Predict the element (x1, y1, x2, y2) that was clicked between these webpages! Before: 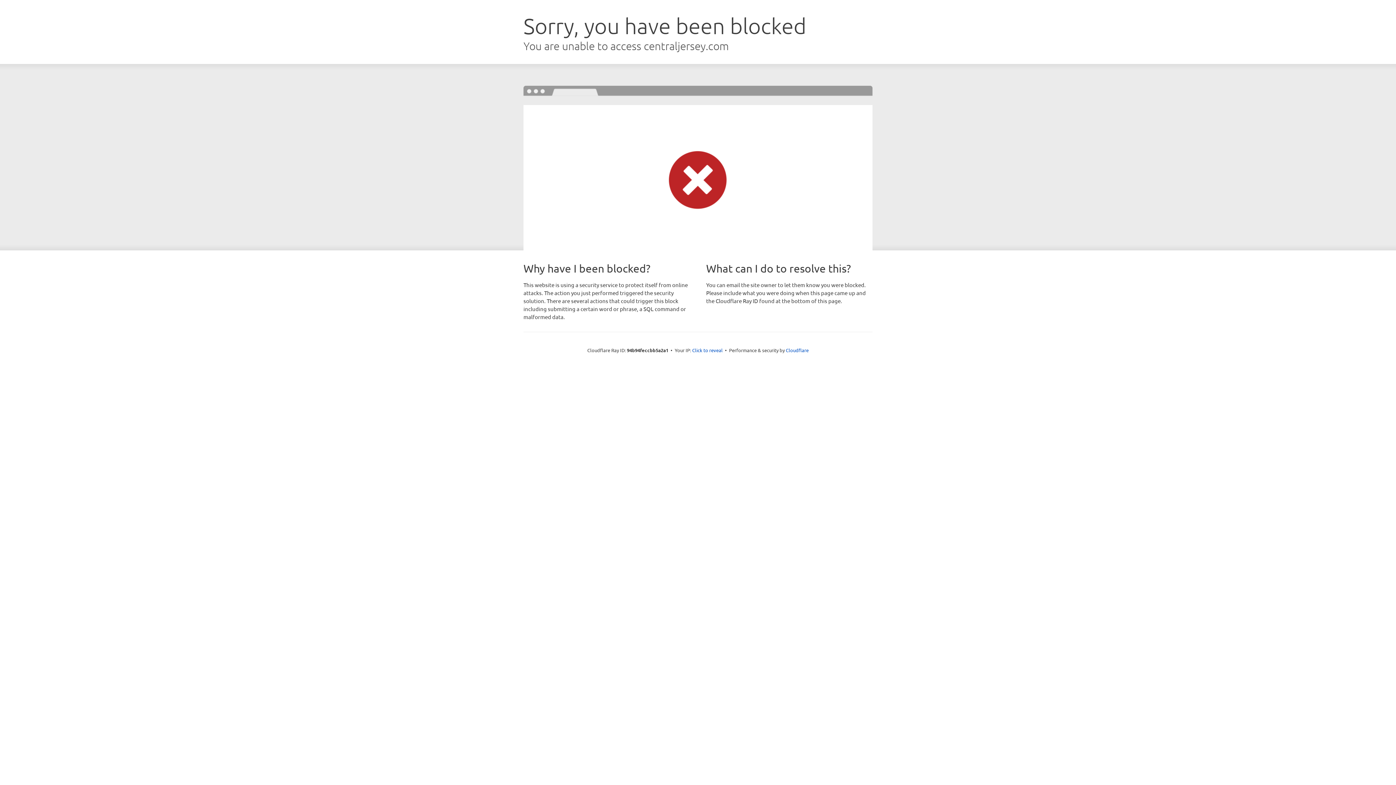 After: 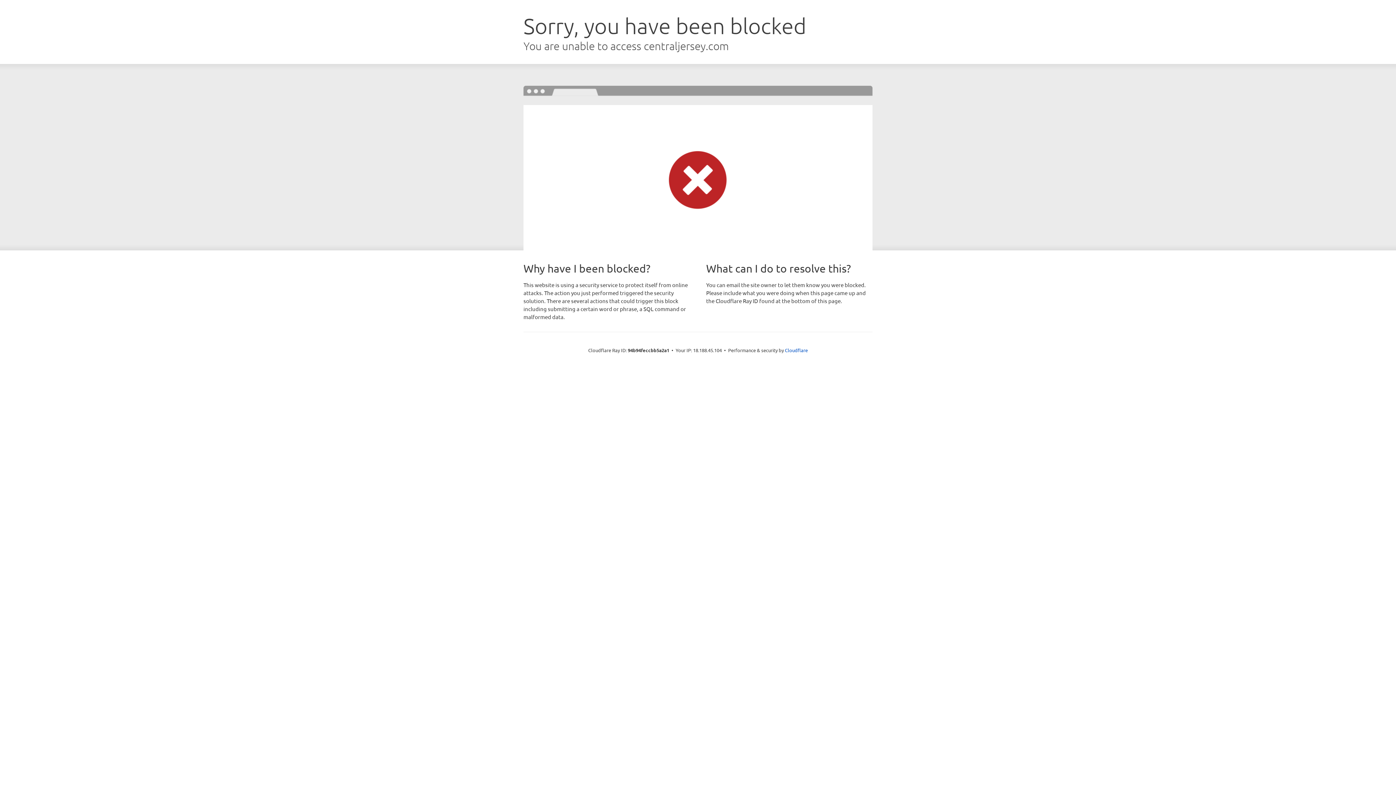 Action: label: Click to reveal bbox: (692, 346, 722, 353)